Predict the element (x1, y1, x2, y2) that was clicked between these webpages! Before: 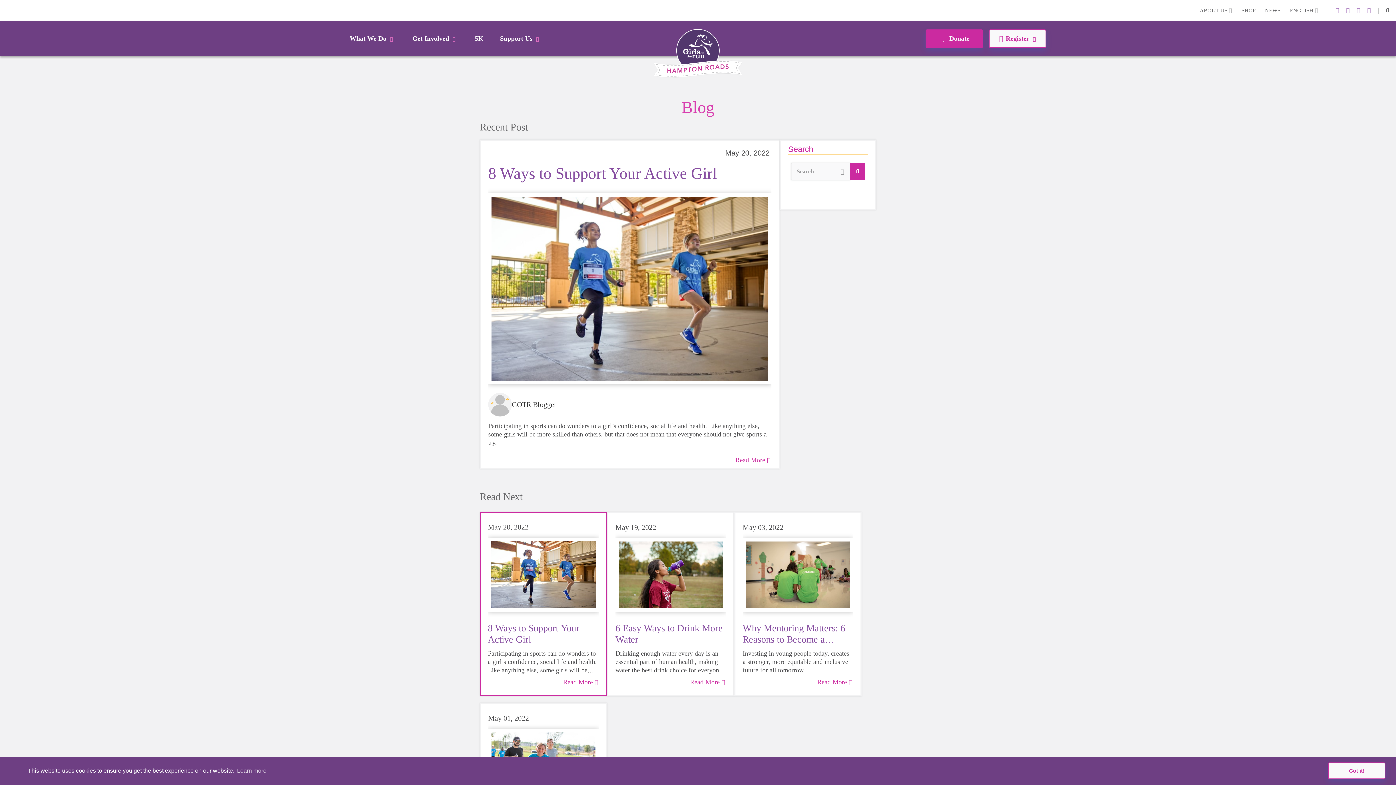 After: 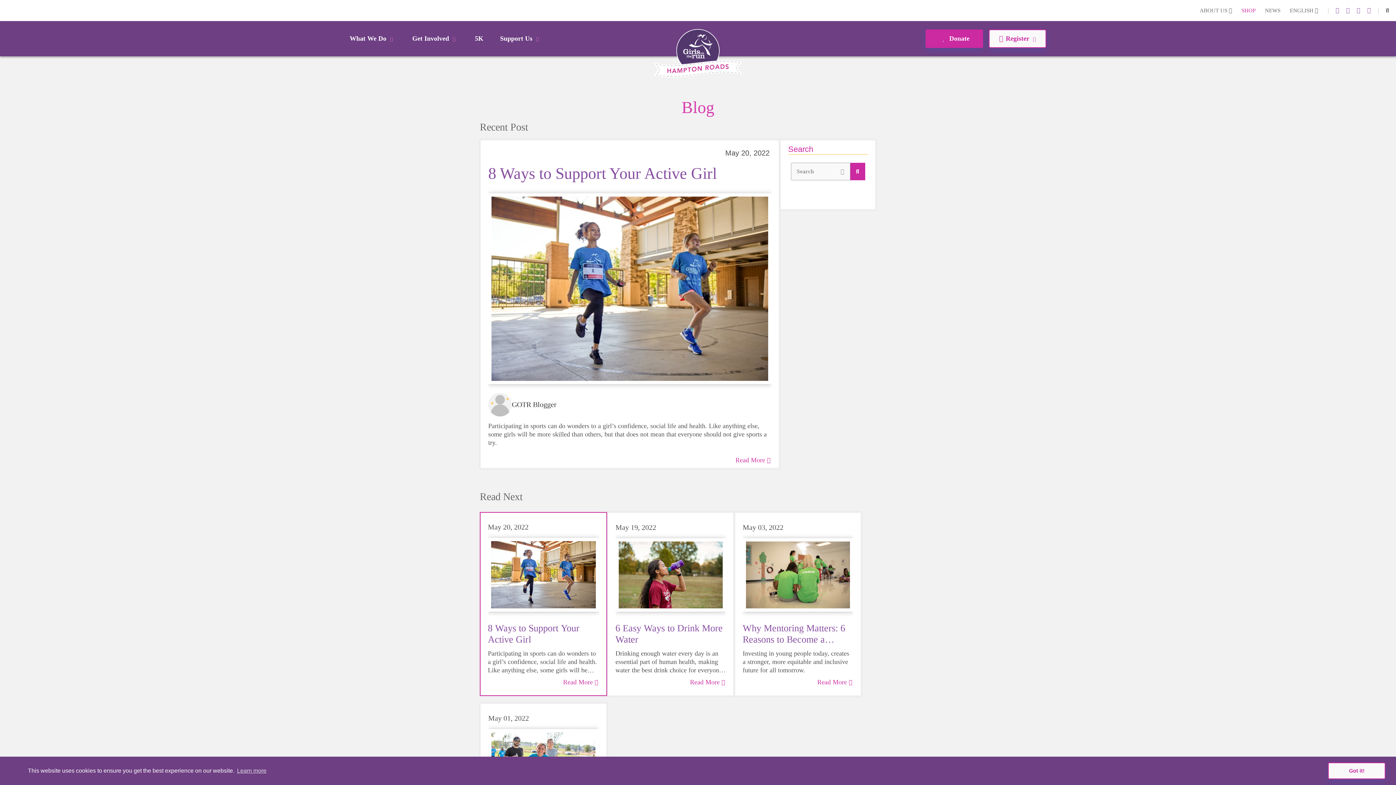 Action: bbox: (1241, 6, 1255, 14) label: SHOP